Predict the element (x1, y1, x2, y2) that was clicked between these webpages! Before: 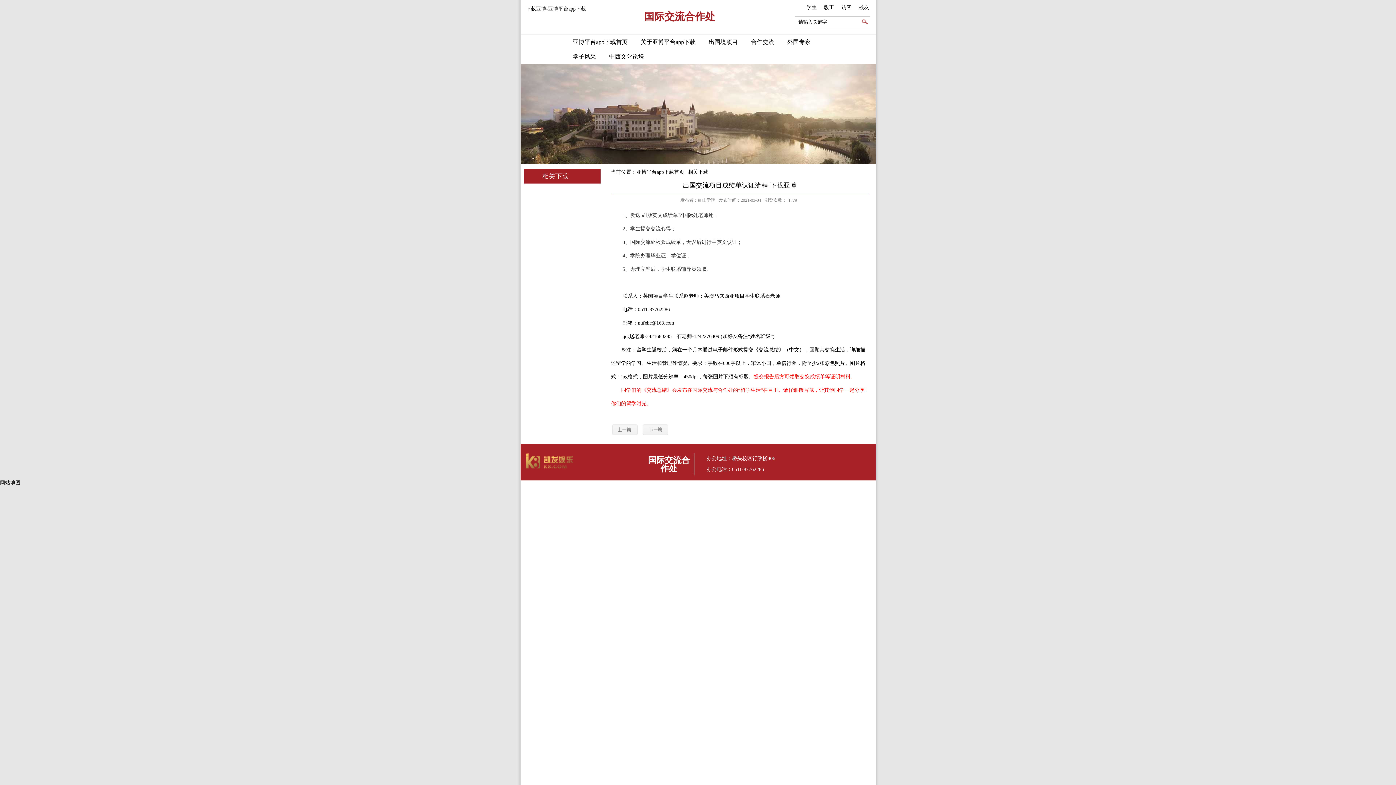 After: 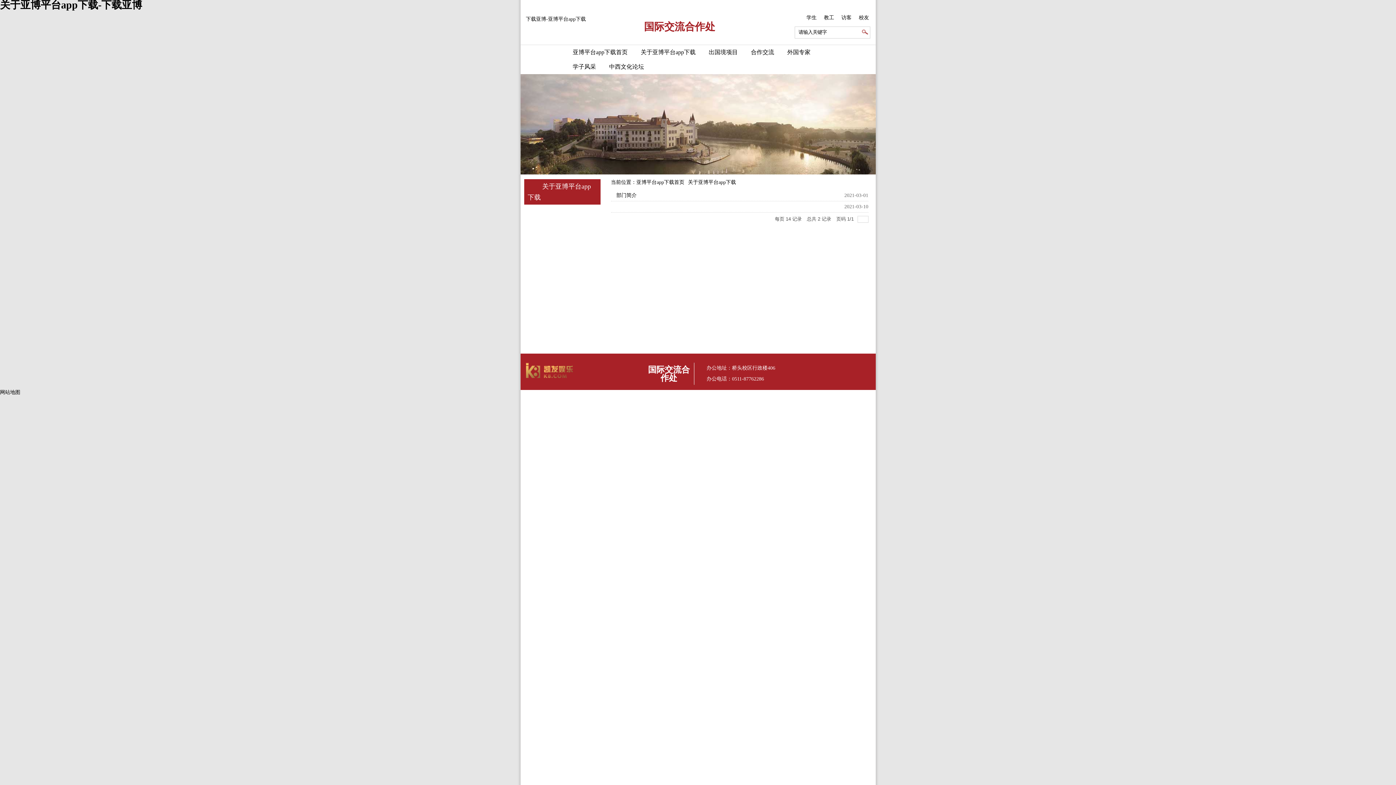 Action: label: 关于亚博平台app下载 bbox: (634, 34, 702, 49)